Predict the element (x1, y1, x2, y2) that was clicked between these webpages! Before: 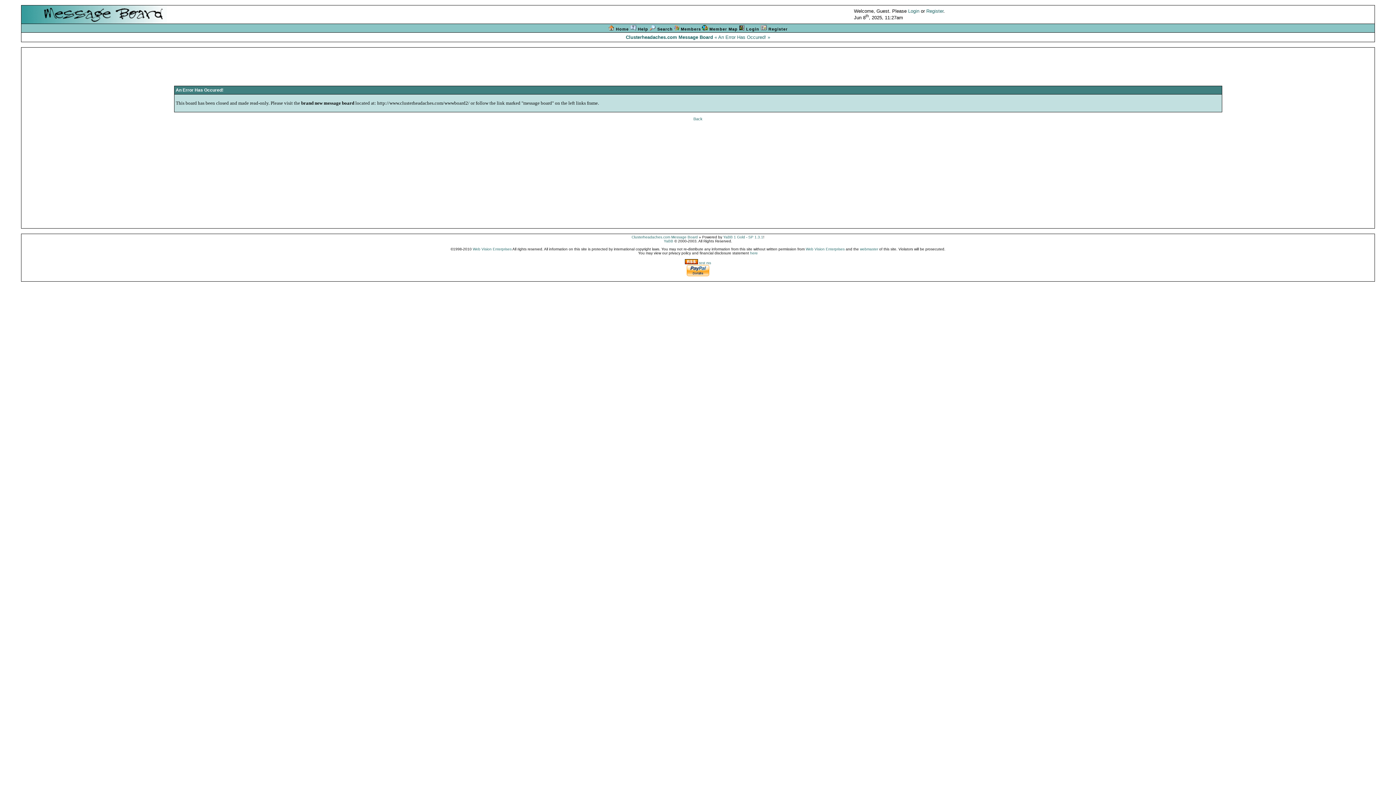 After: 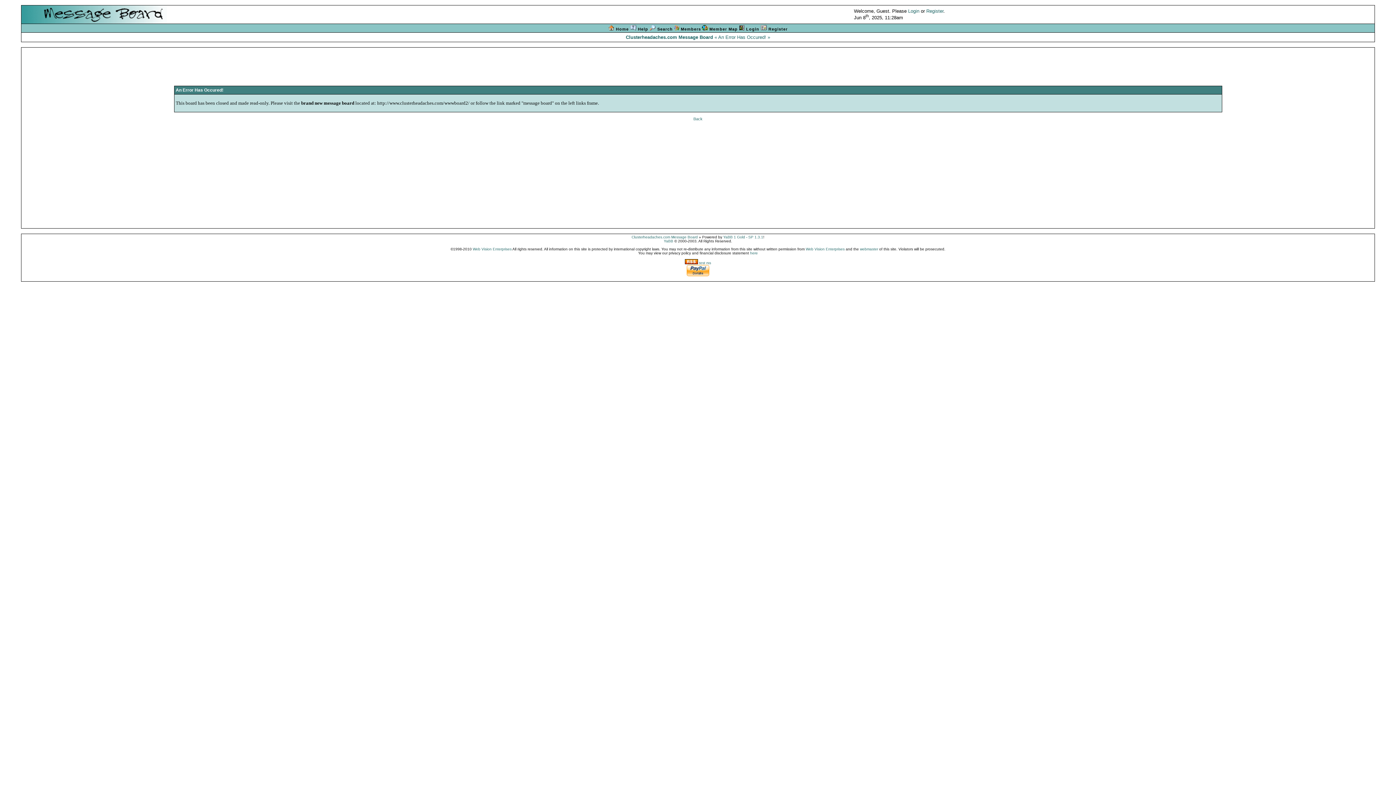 Action: label: Register bbox: (926, 8, 943, 13)